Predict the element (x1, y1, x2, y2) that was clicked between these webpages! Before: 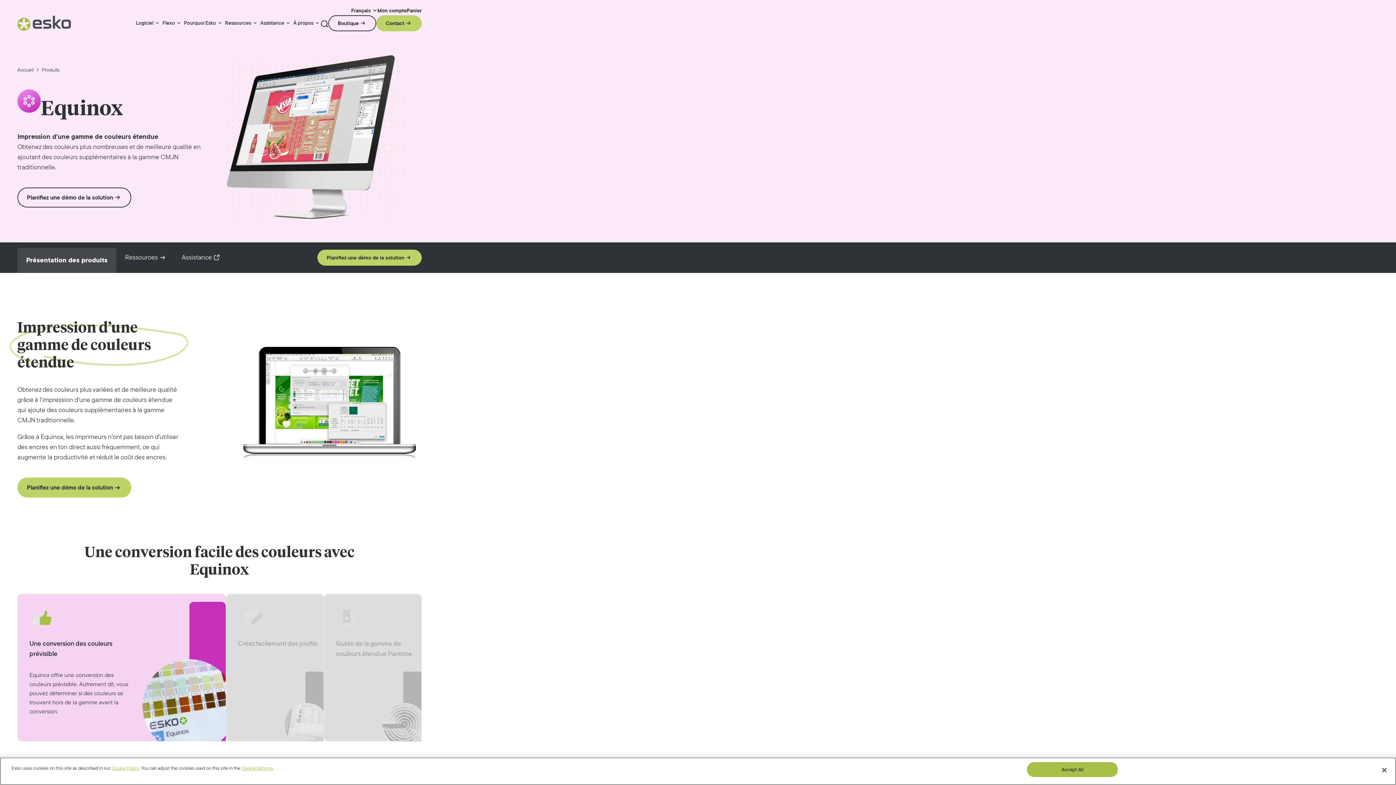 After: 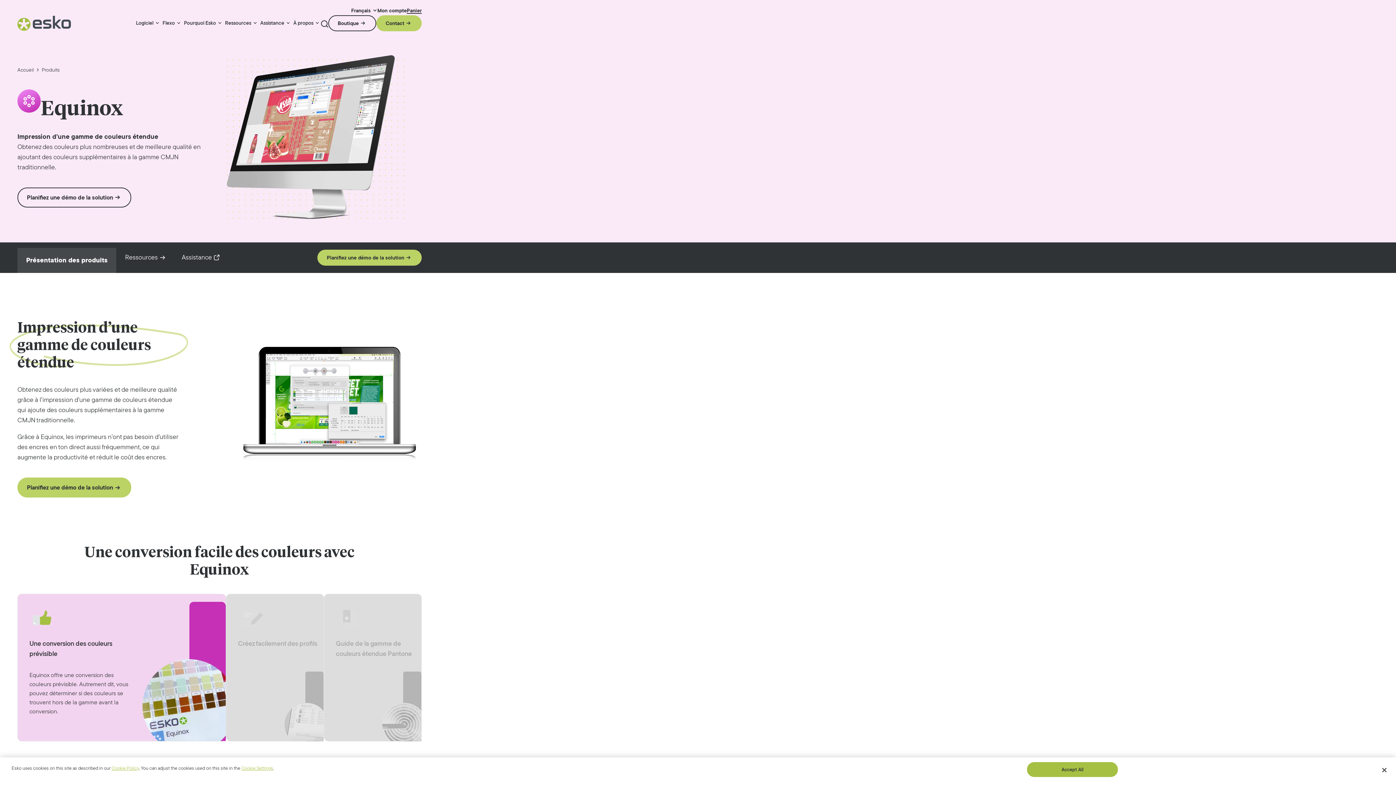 Action: label: Panier bbox: (406, 7, 421, 13)